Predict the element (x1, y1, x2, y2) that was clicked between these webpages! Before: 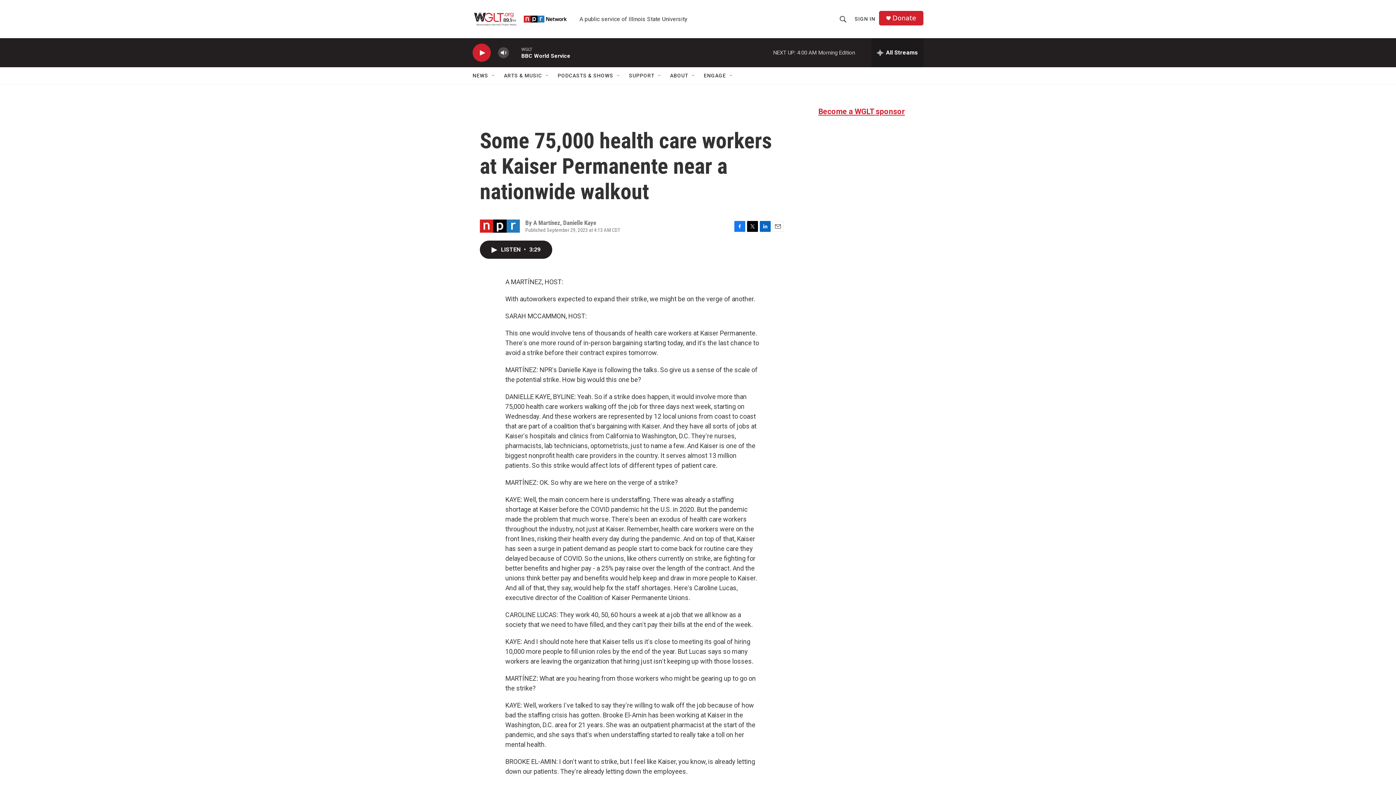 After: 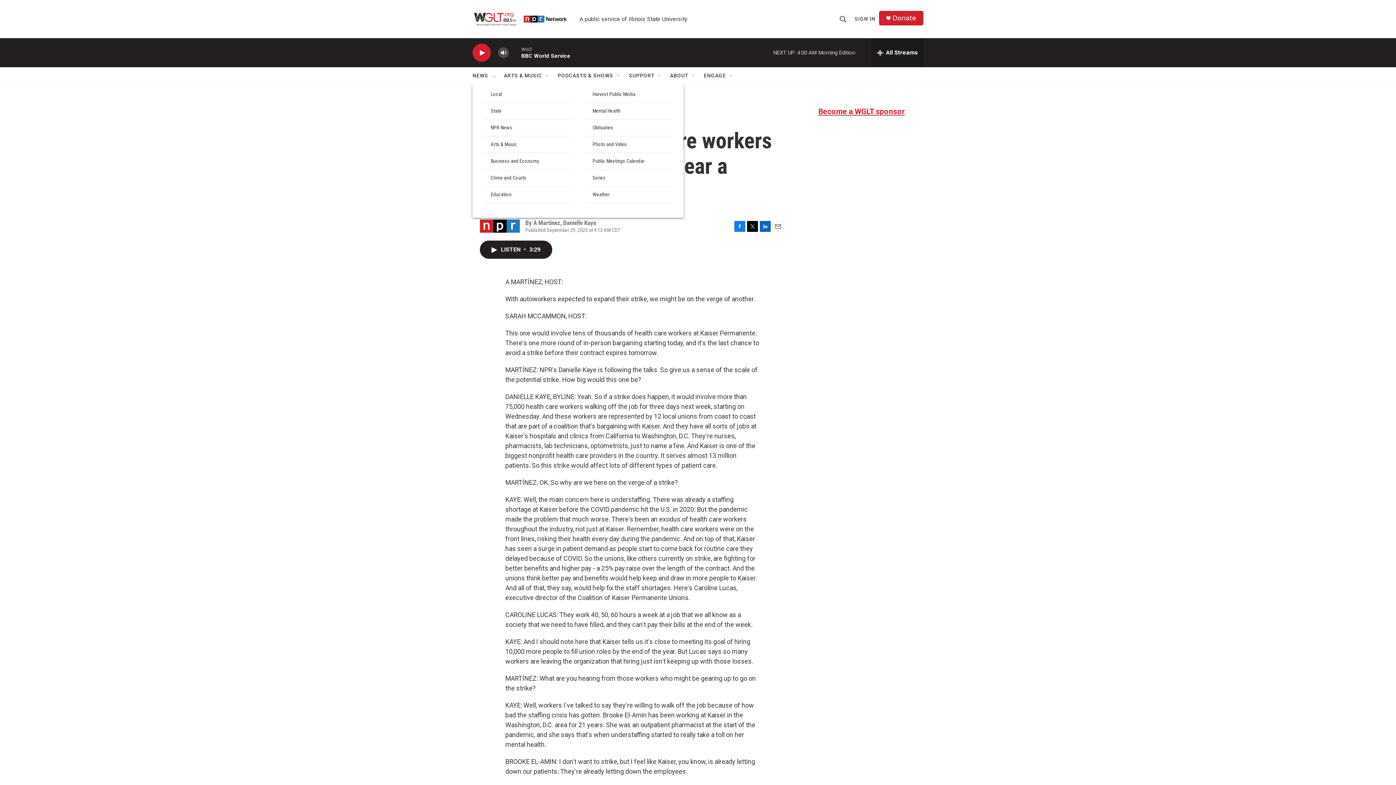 Action: label: Open Sub Navigation bbox: (490, 72, 496, 78)